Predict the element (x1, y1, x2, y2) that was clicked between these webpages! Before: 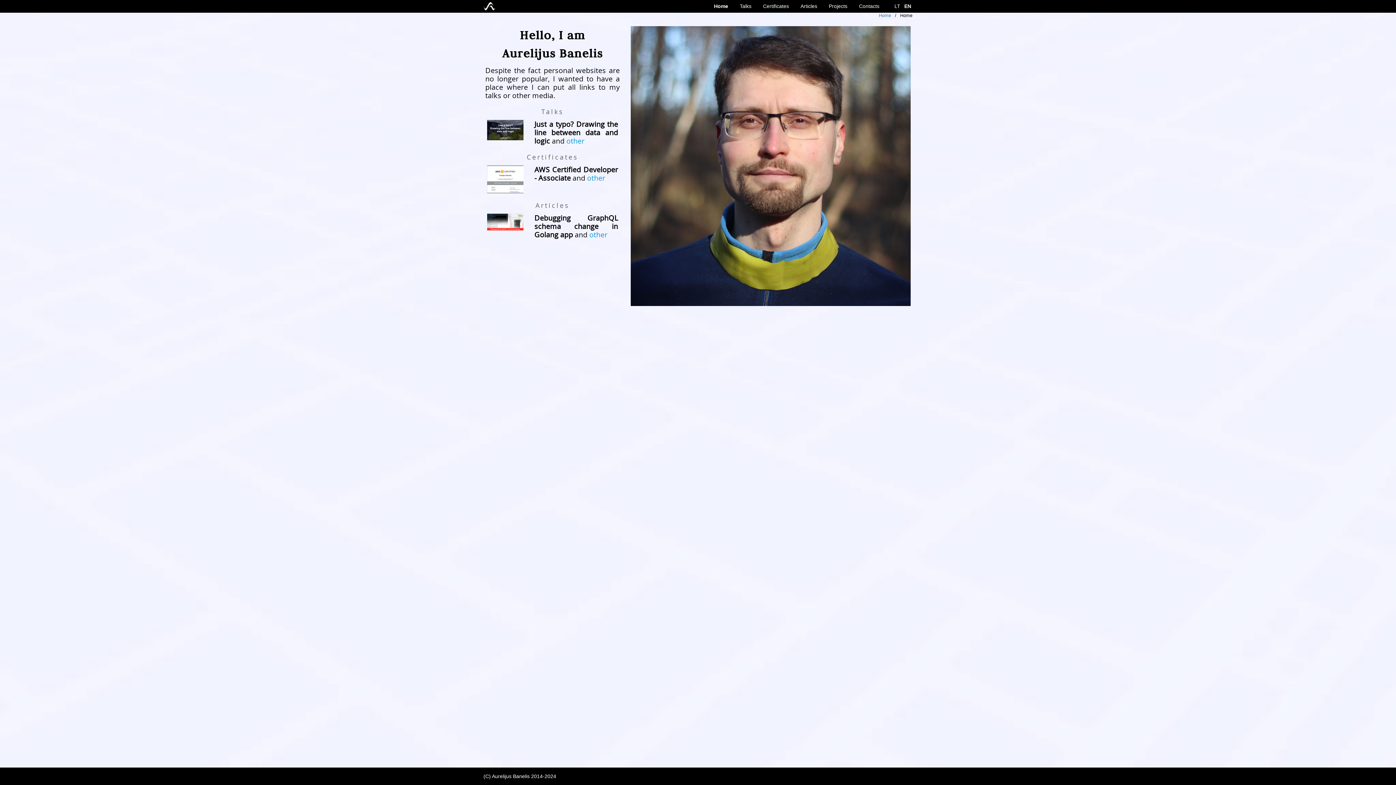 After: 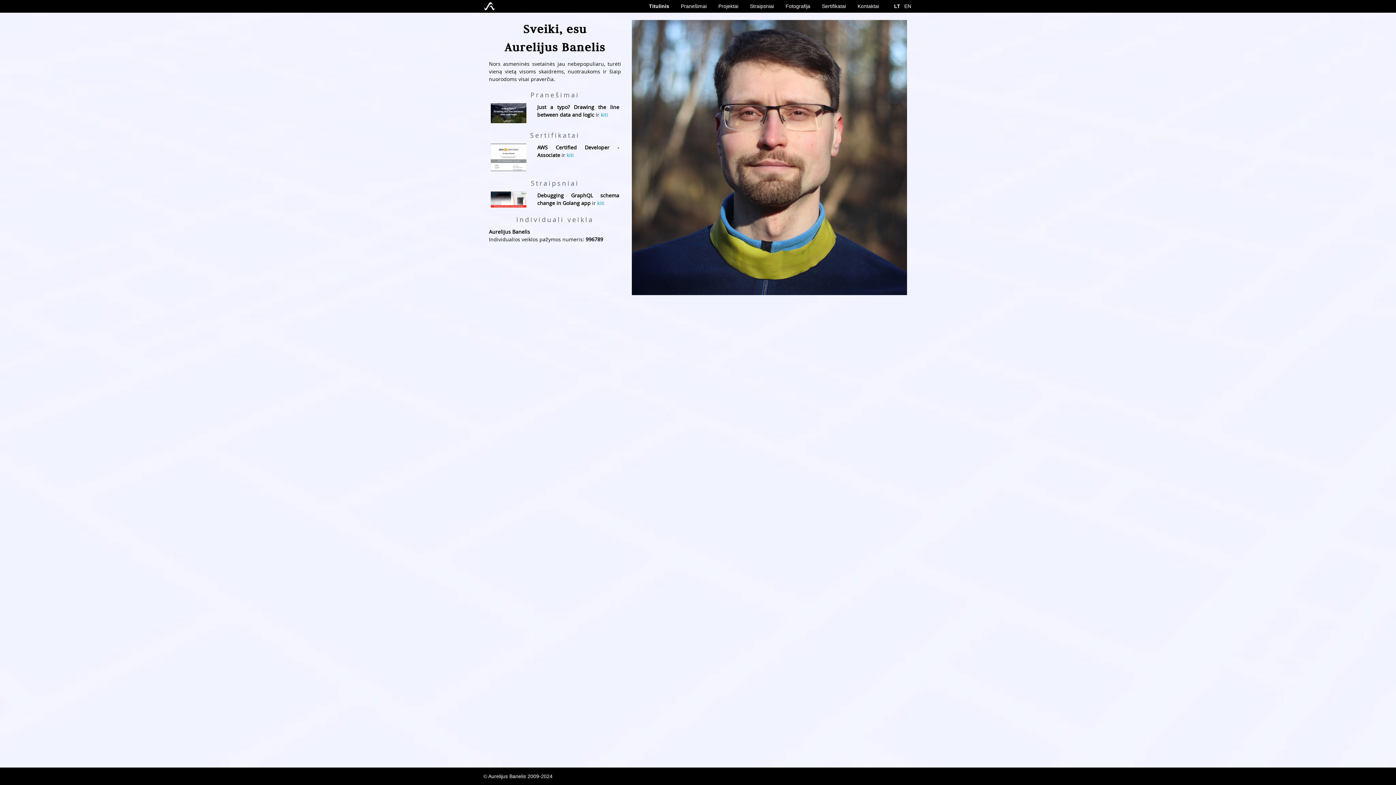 Action: label: LT bbox: (893, 0, 901, 12)